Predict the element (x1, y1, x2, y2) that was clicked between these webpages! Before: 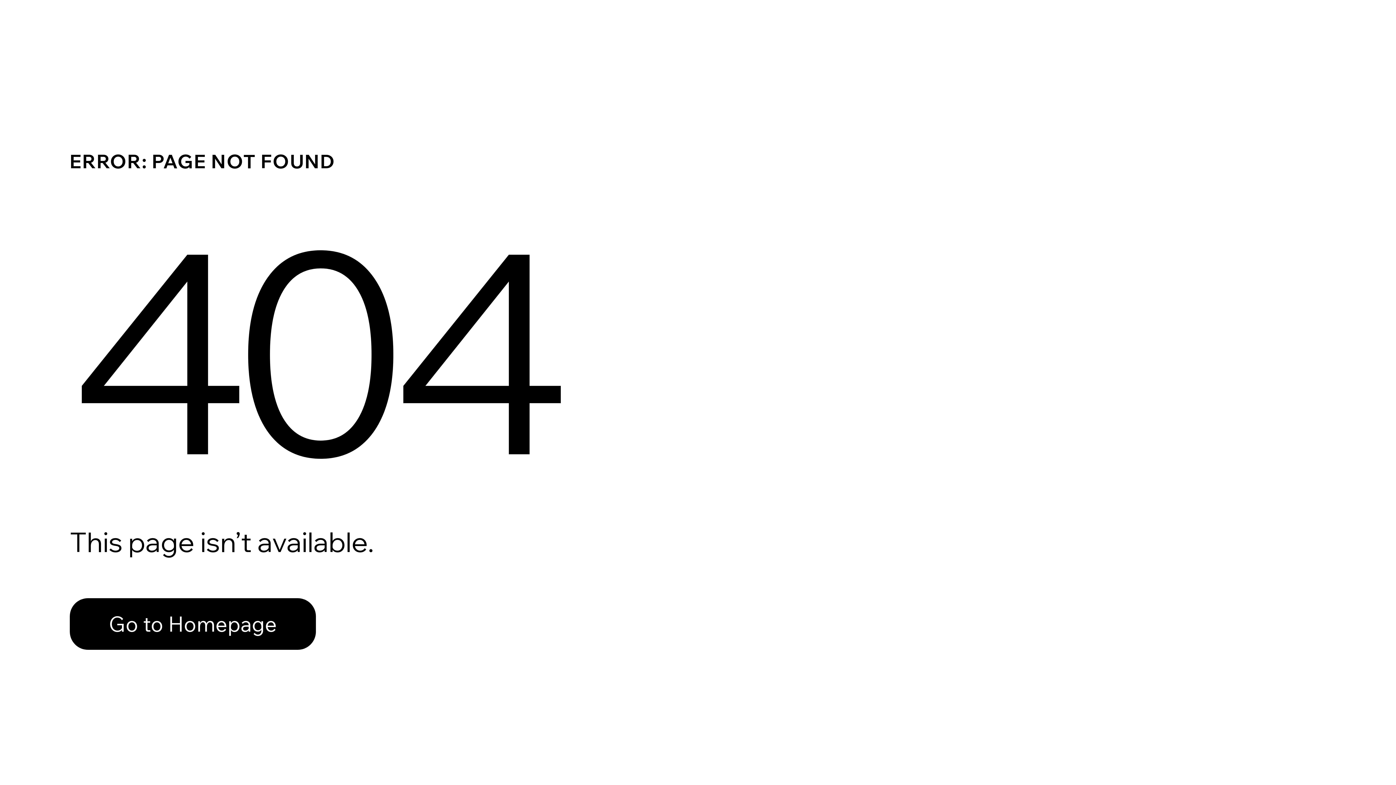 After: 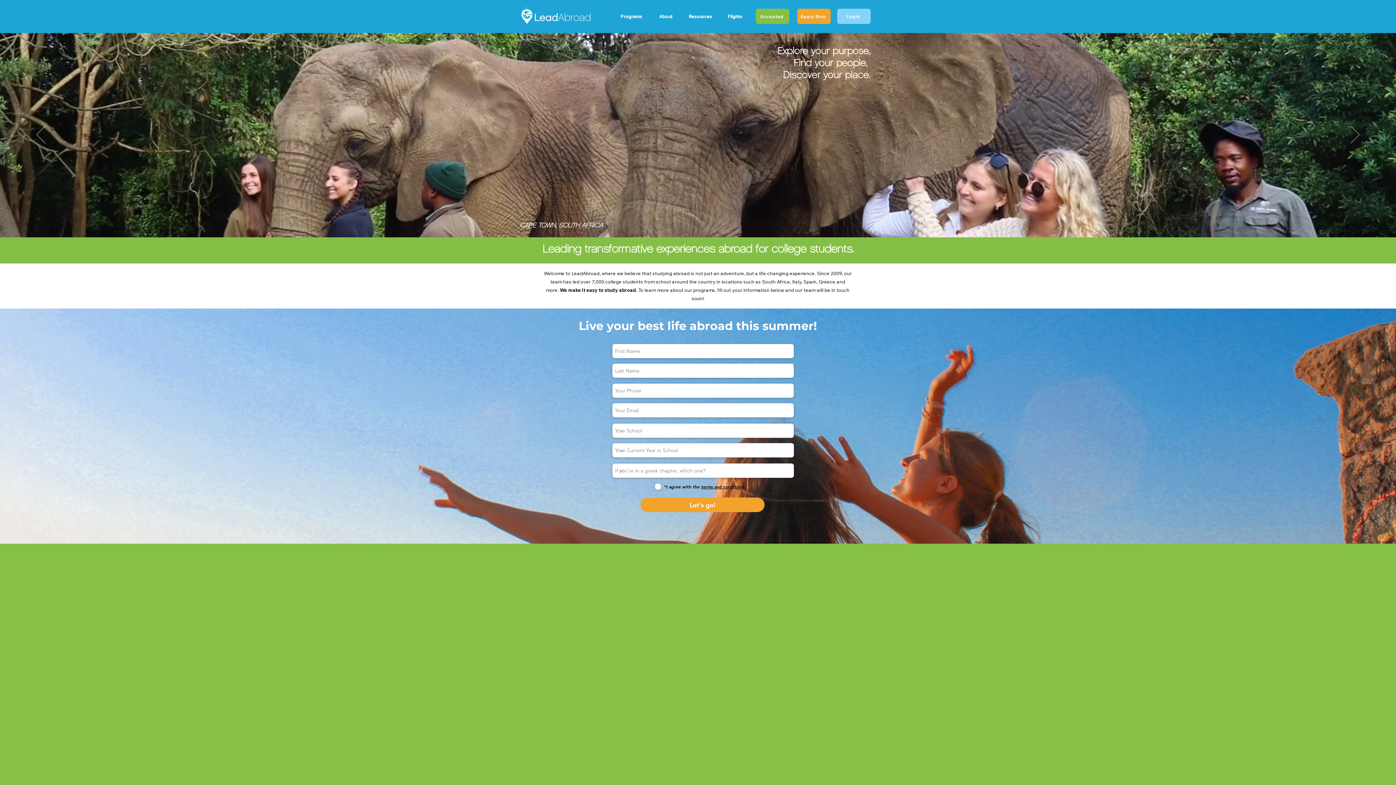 Action: label: Go to Homepage bbox: (69, 598, 316, 650)